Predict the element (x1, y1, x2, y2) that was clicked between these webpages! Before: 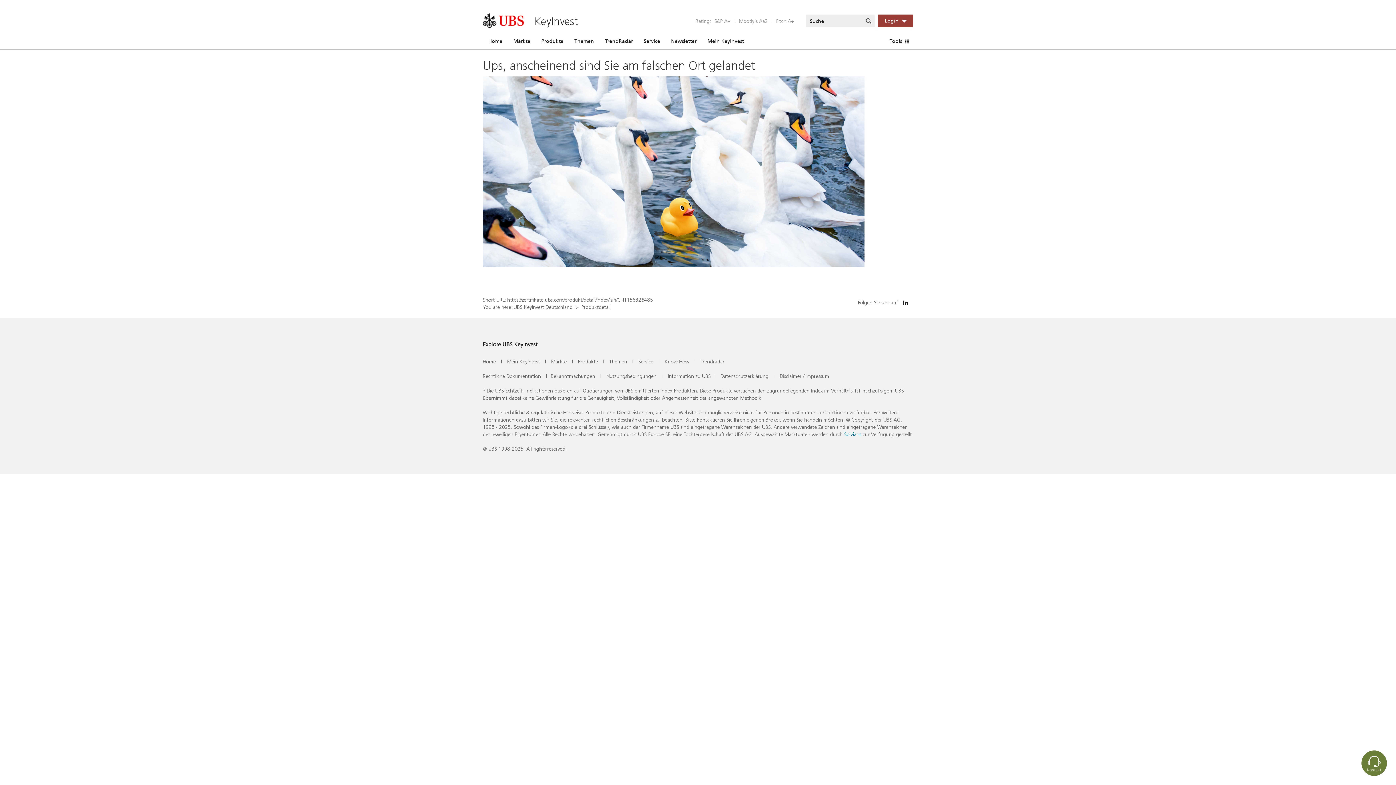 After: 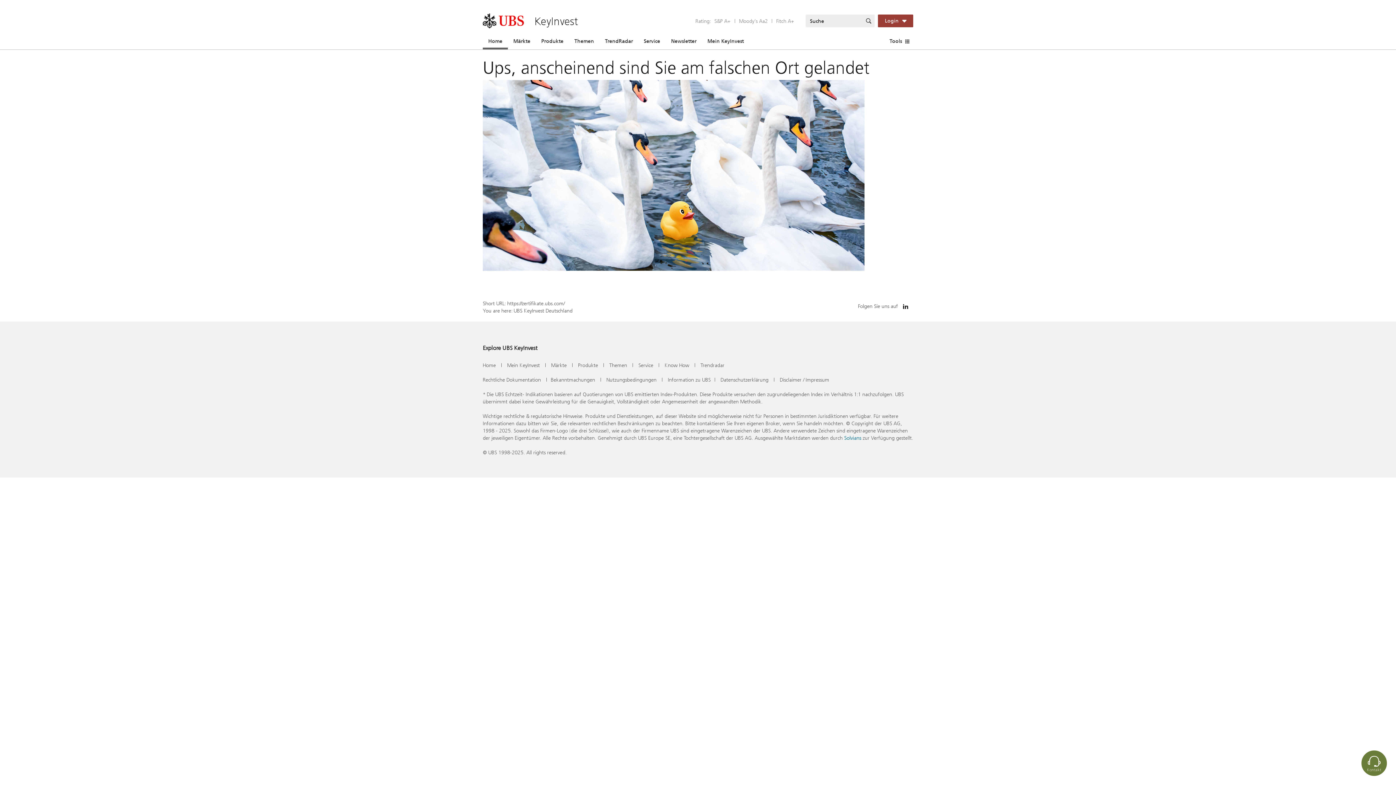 Action: bbox: (482, 13, 578, 28) label: KeyInvest